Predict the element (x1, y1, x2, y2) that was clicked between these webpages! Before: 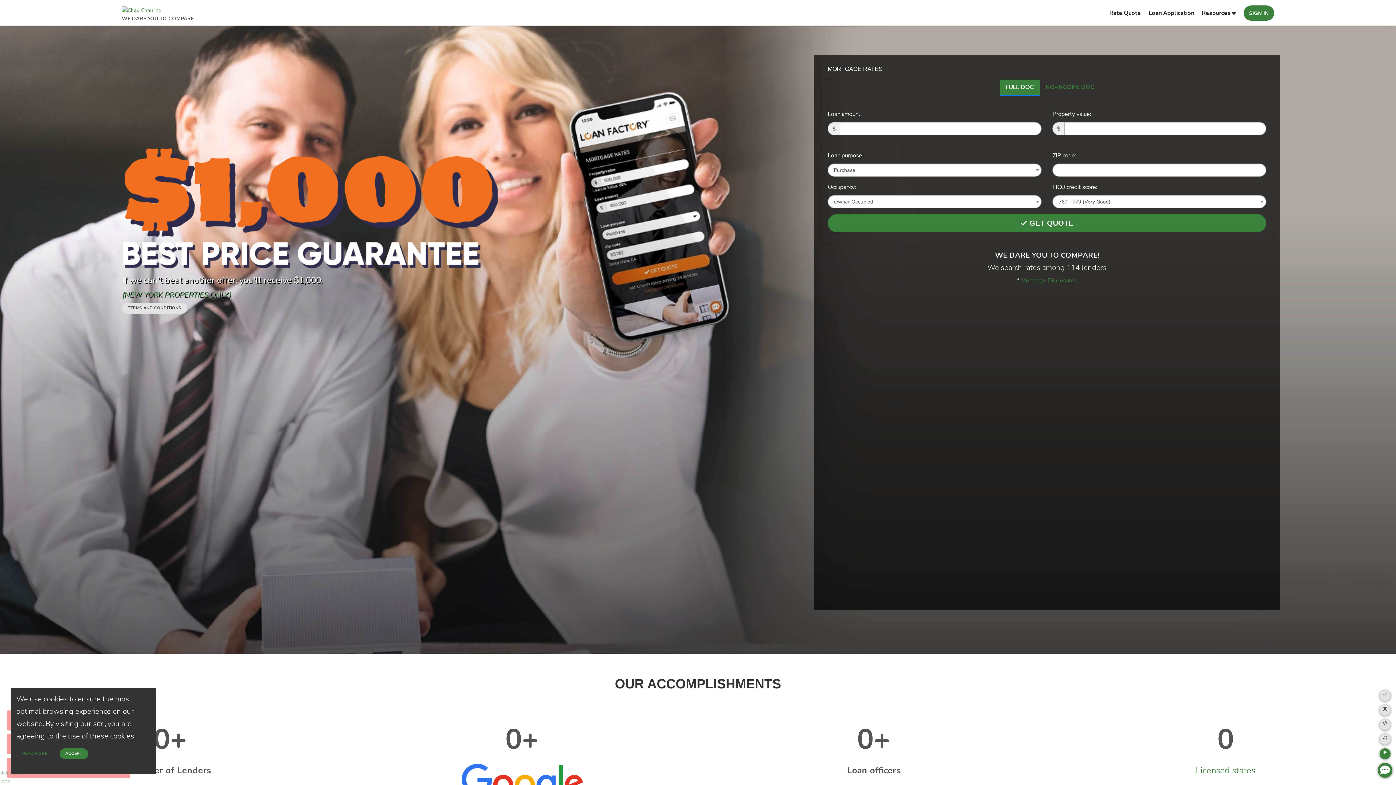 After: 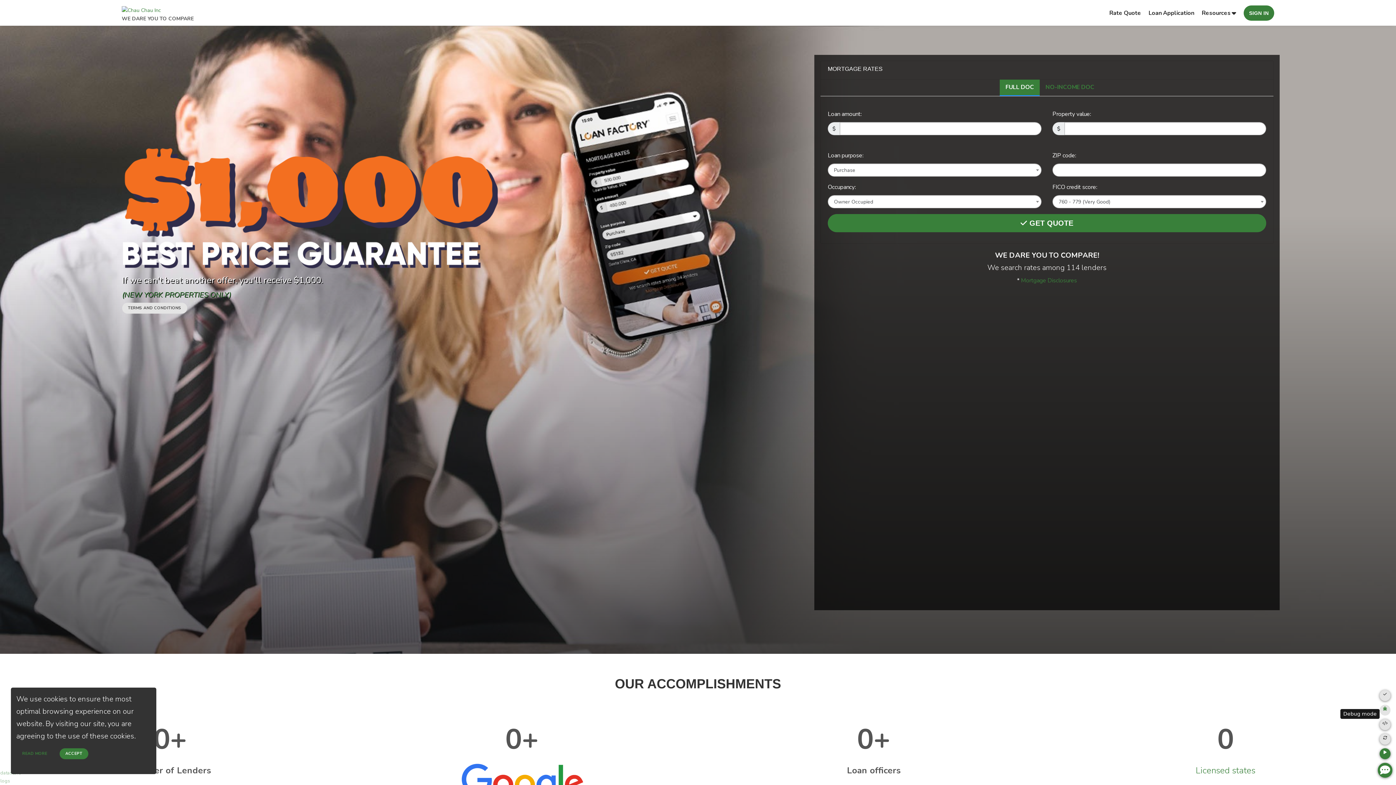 Action: bbox: (1381, 723, 1392, 734) label: Debug mode